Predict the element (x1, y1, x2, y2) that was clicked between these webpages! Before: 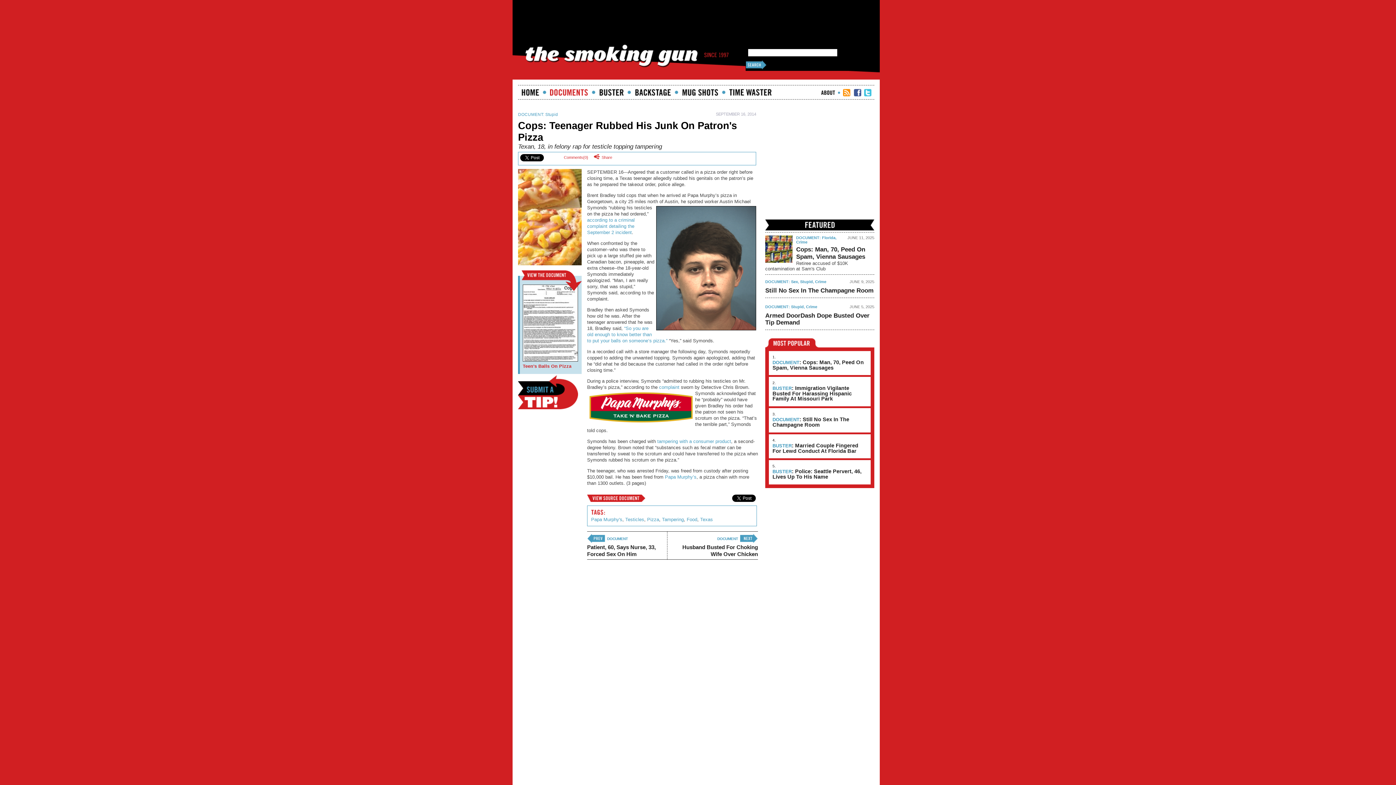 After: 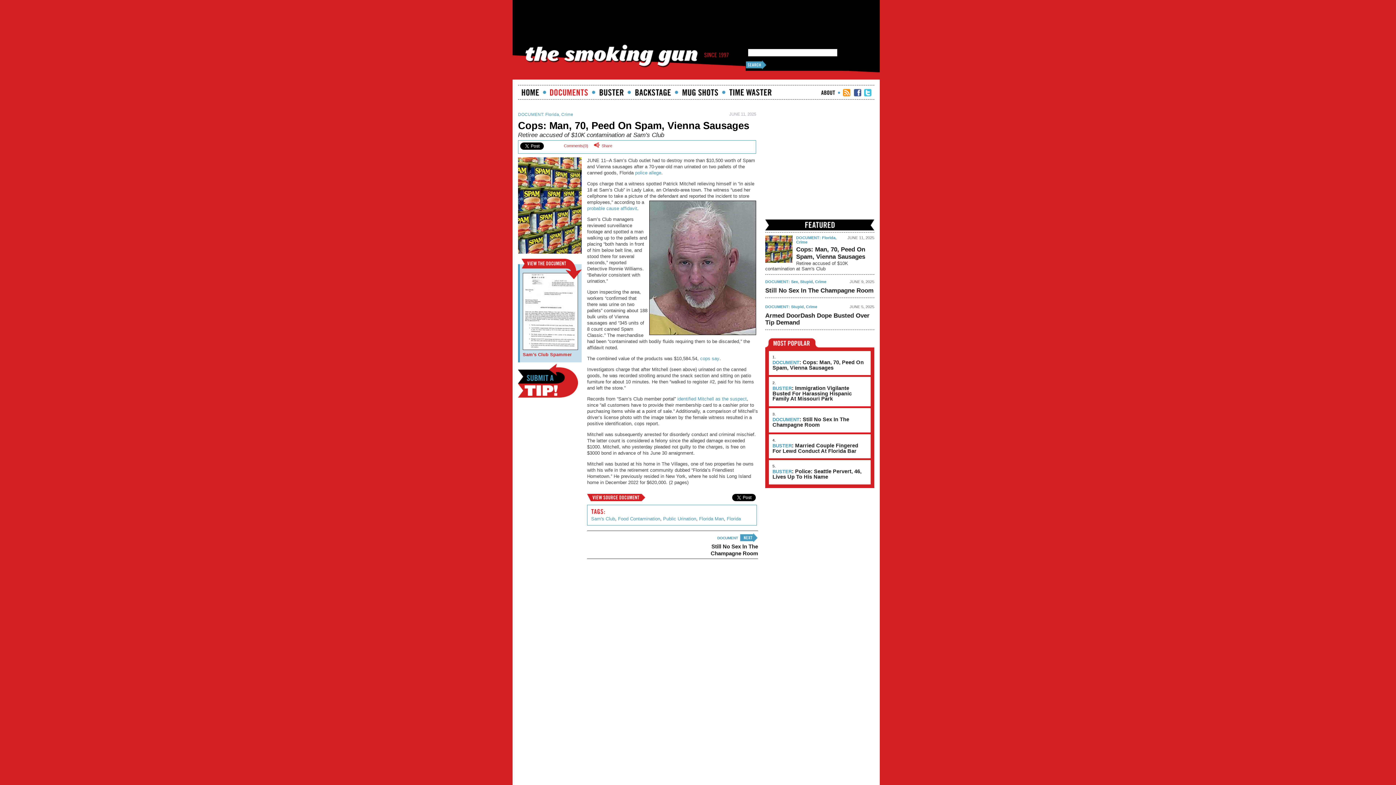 Action: bbox: (765, 246, 874, 260) label: Cops: Man, 70, Peed On Spam, Vienna Sausages